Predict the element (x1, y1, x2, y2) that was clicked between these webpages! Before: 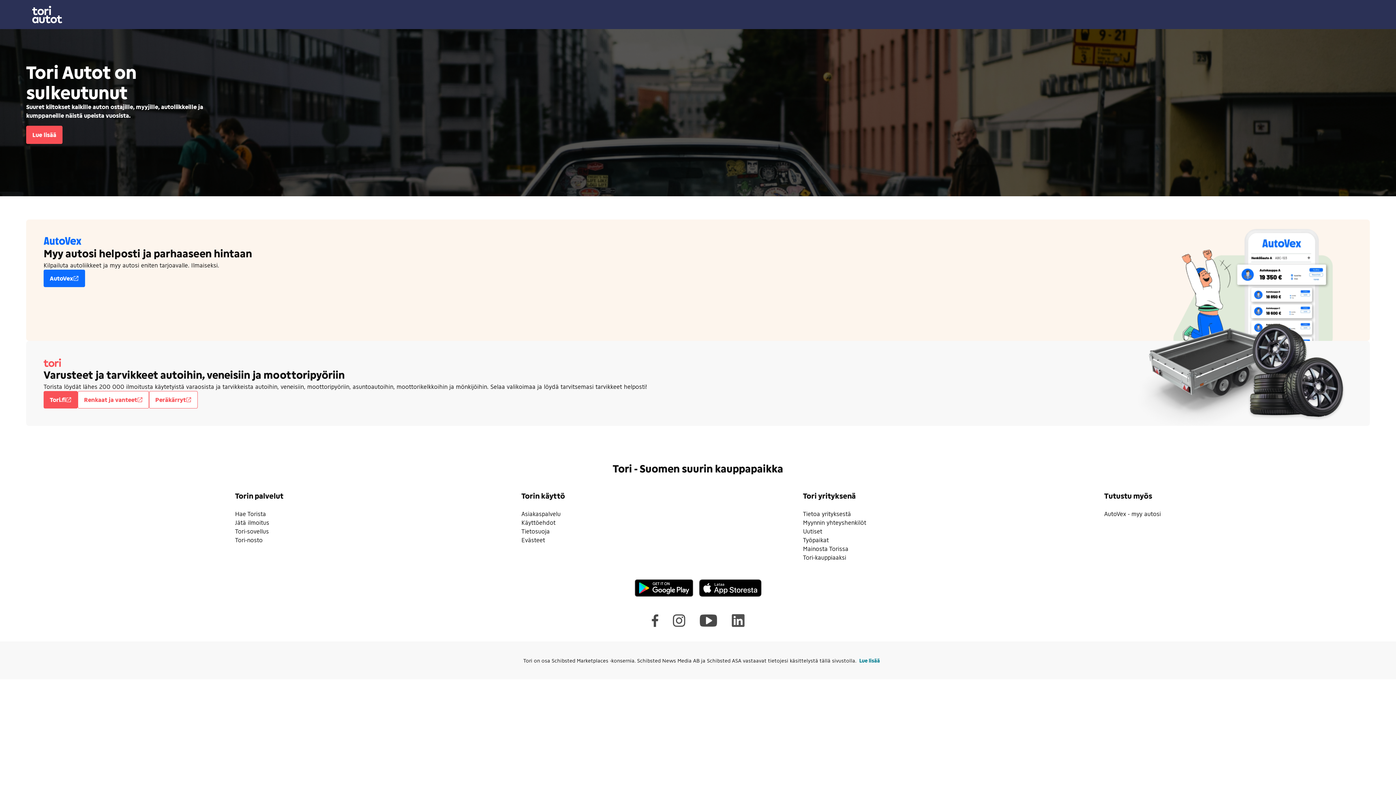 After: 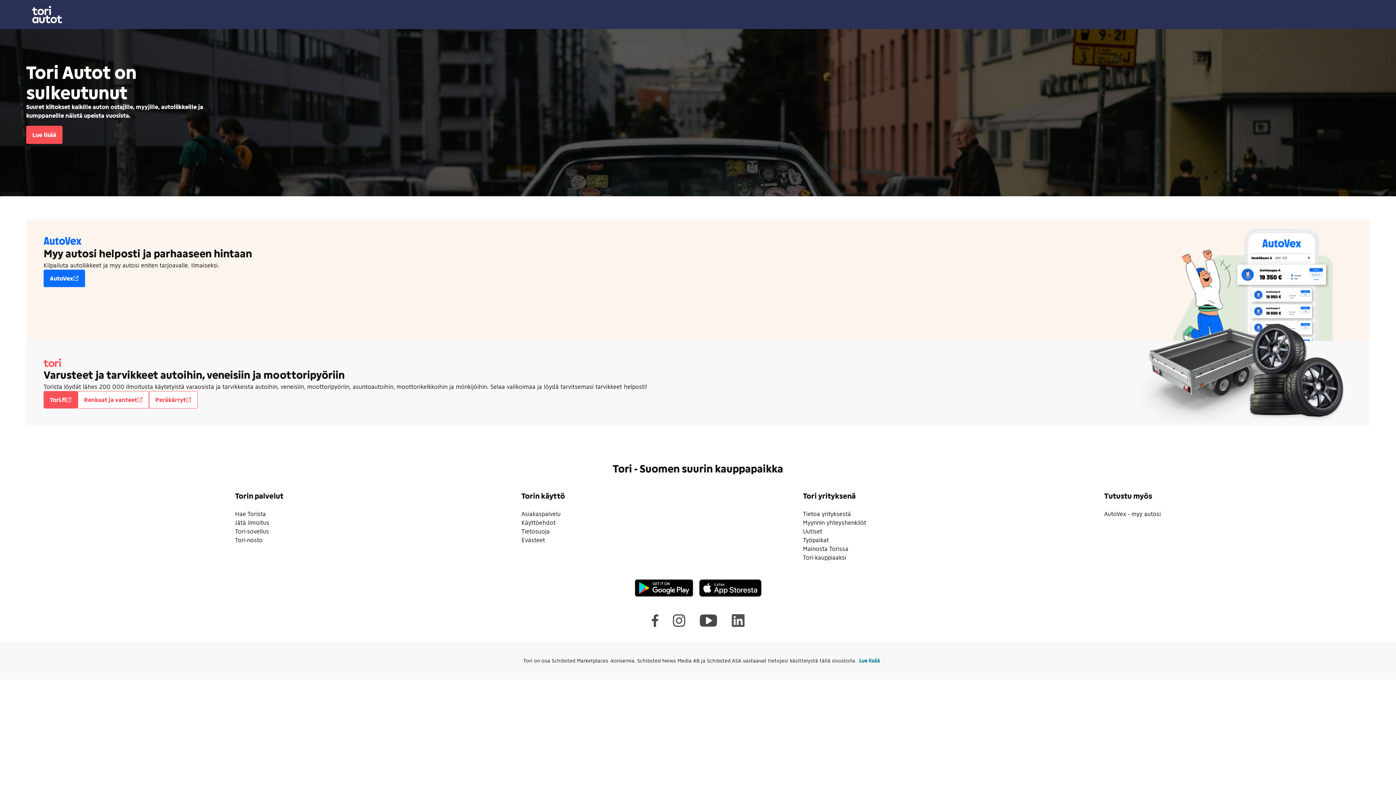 Action: bbox: (521, 528, 549, 534) label: Tietosuoja